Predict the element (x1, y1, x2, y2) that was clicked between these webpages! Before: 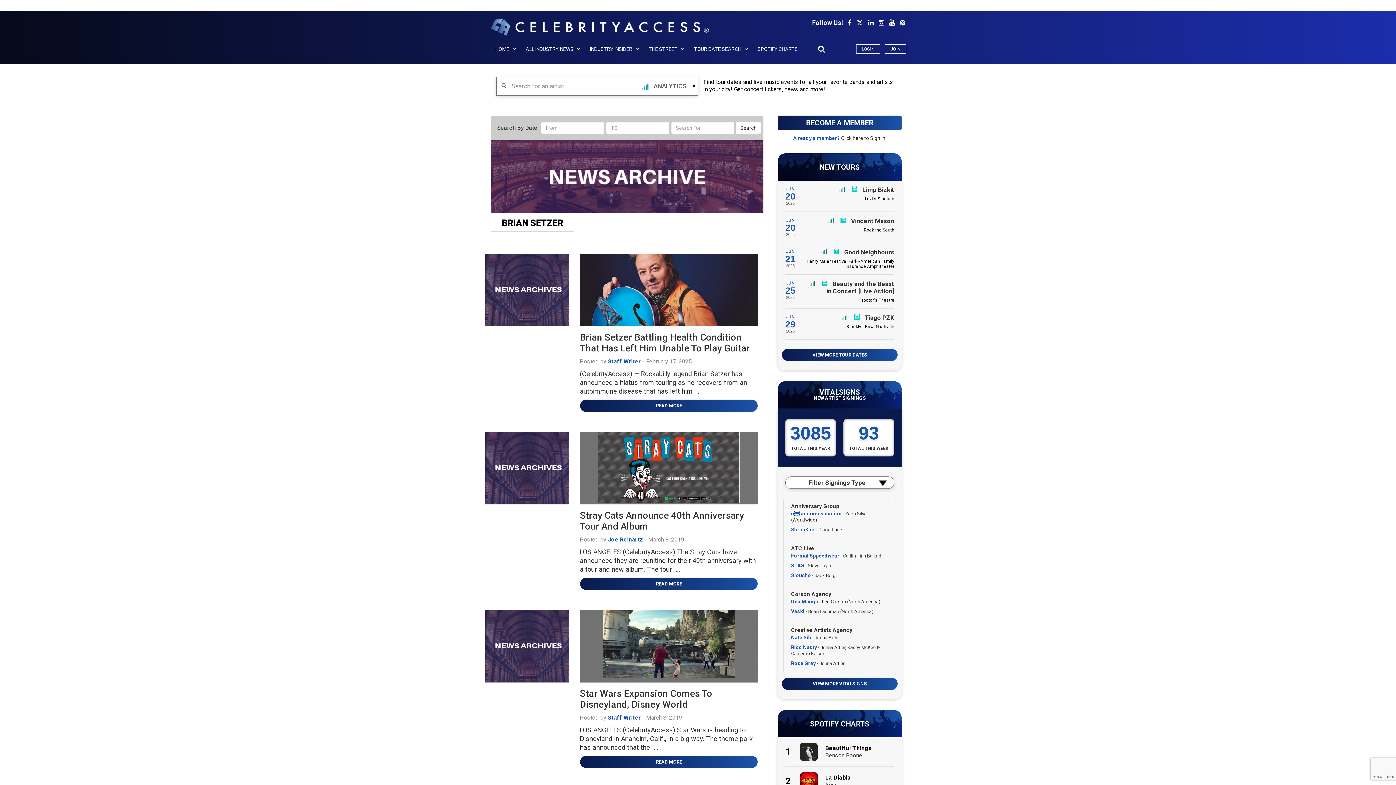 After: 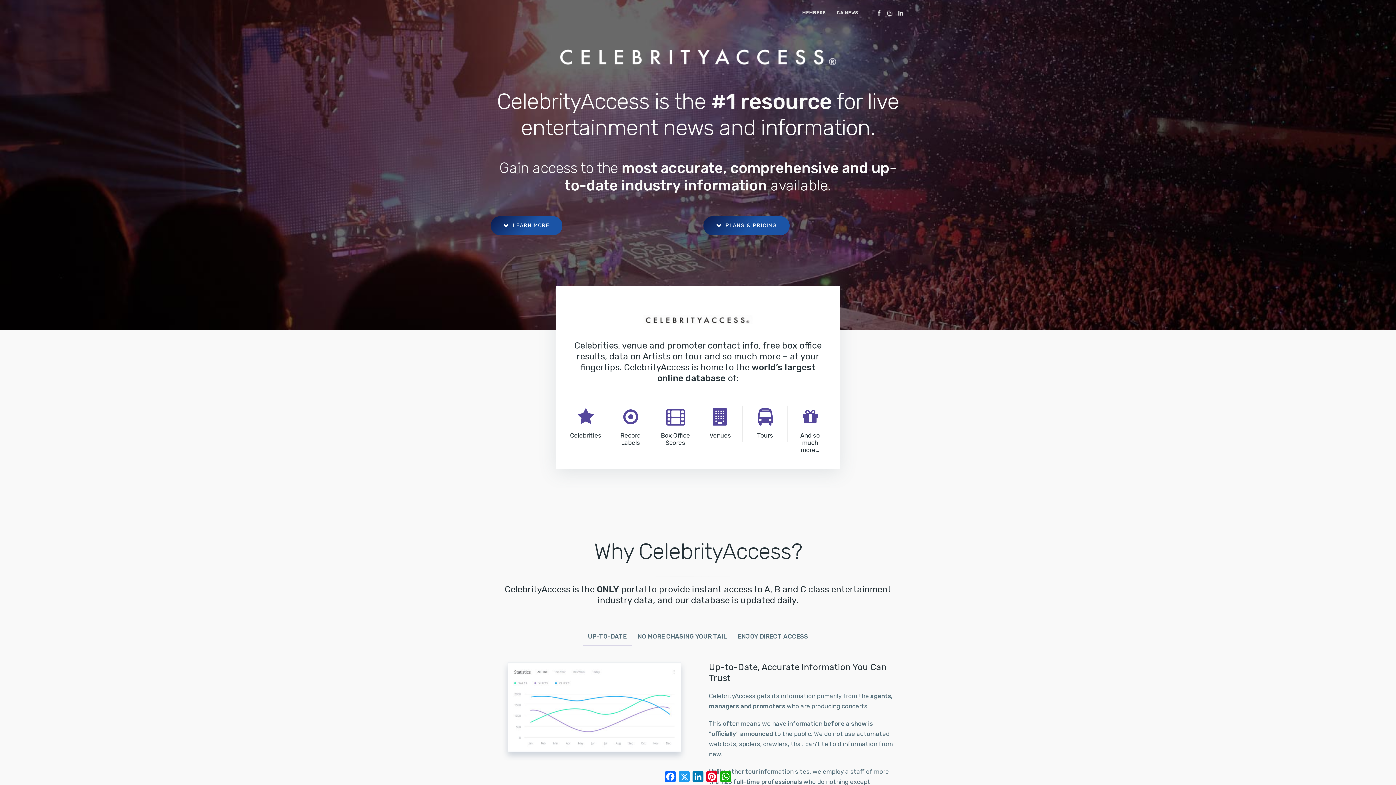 Action: label: BECOME A MEMBER bbox: (778, 115, 901, 130)